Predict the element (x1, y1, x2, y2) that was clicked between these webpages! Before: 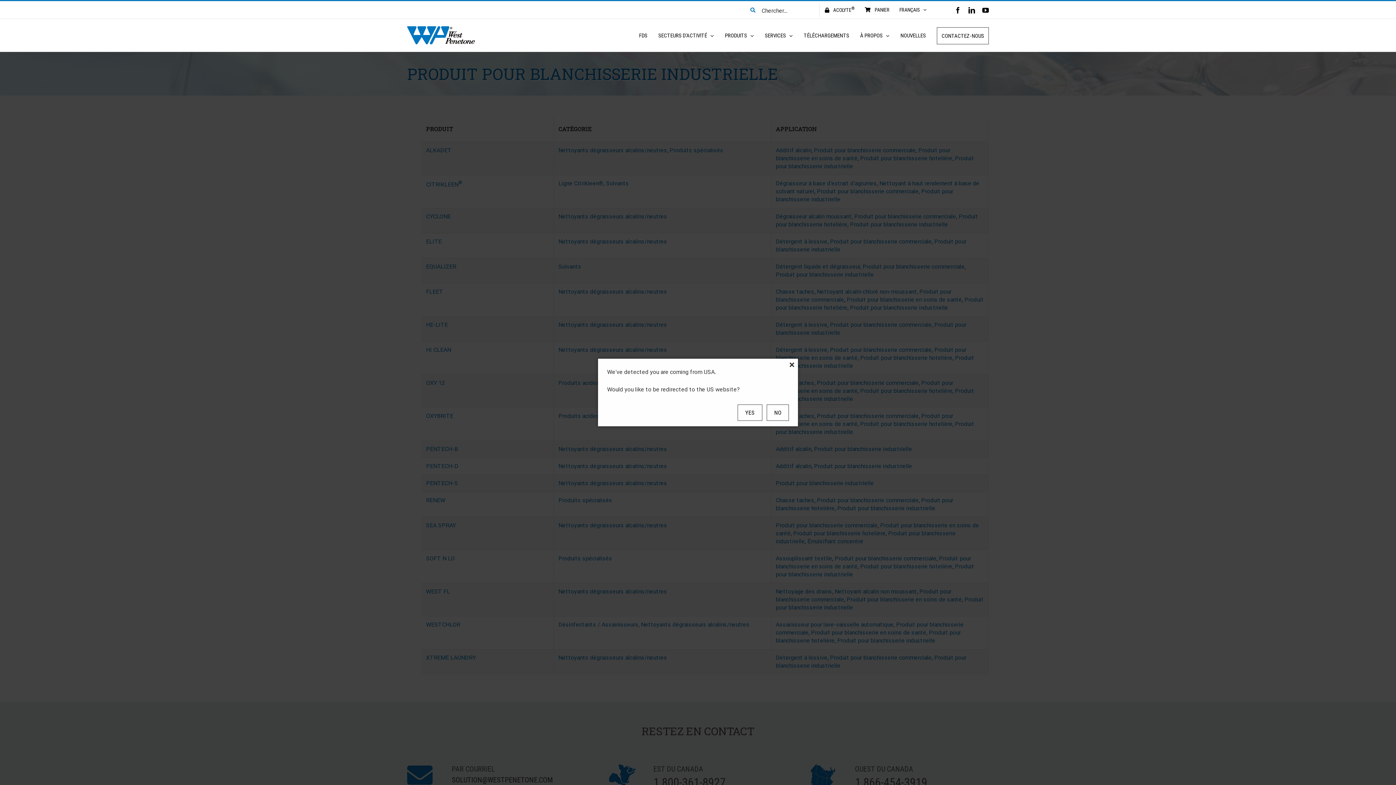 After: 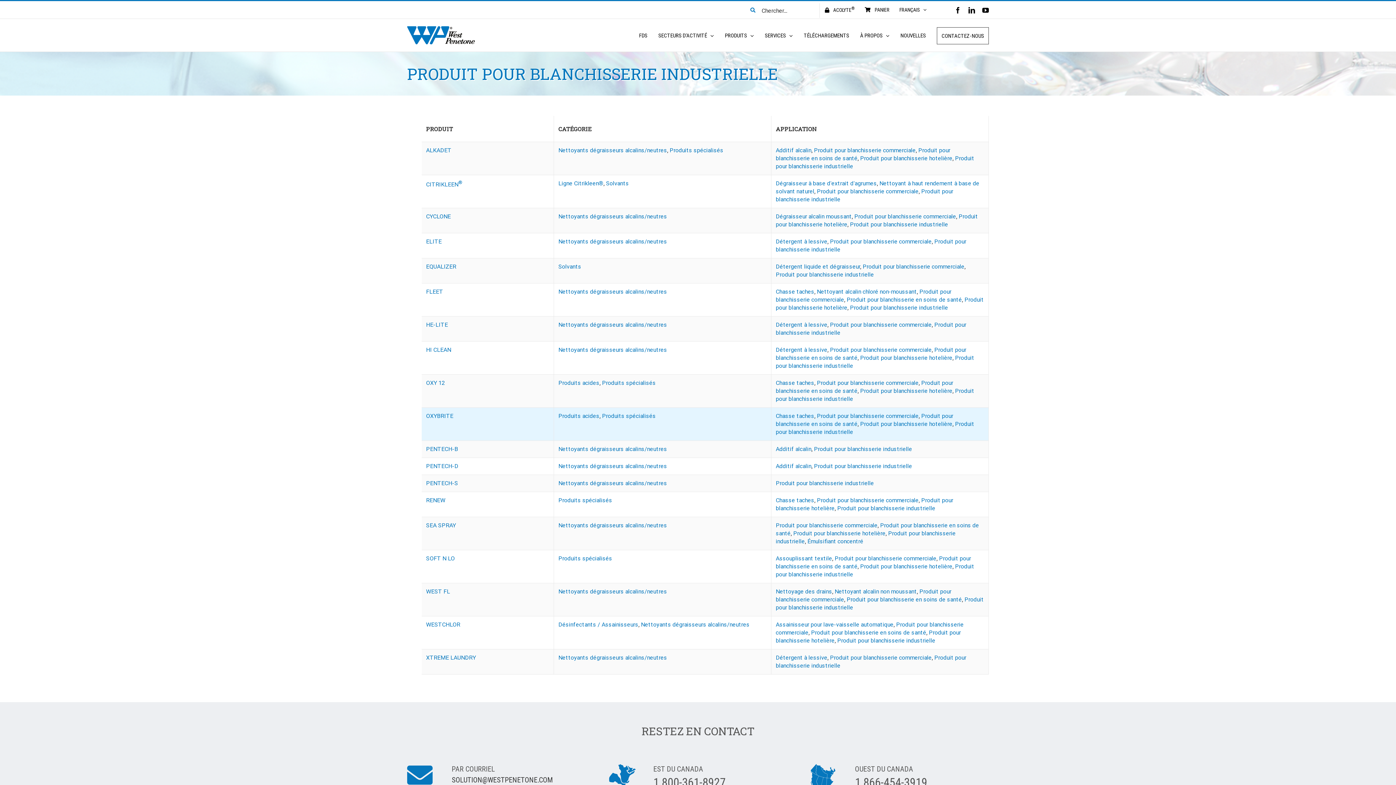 Action: label: NO bbox: (766, 404, 789, 421)